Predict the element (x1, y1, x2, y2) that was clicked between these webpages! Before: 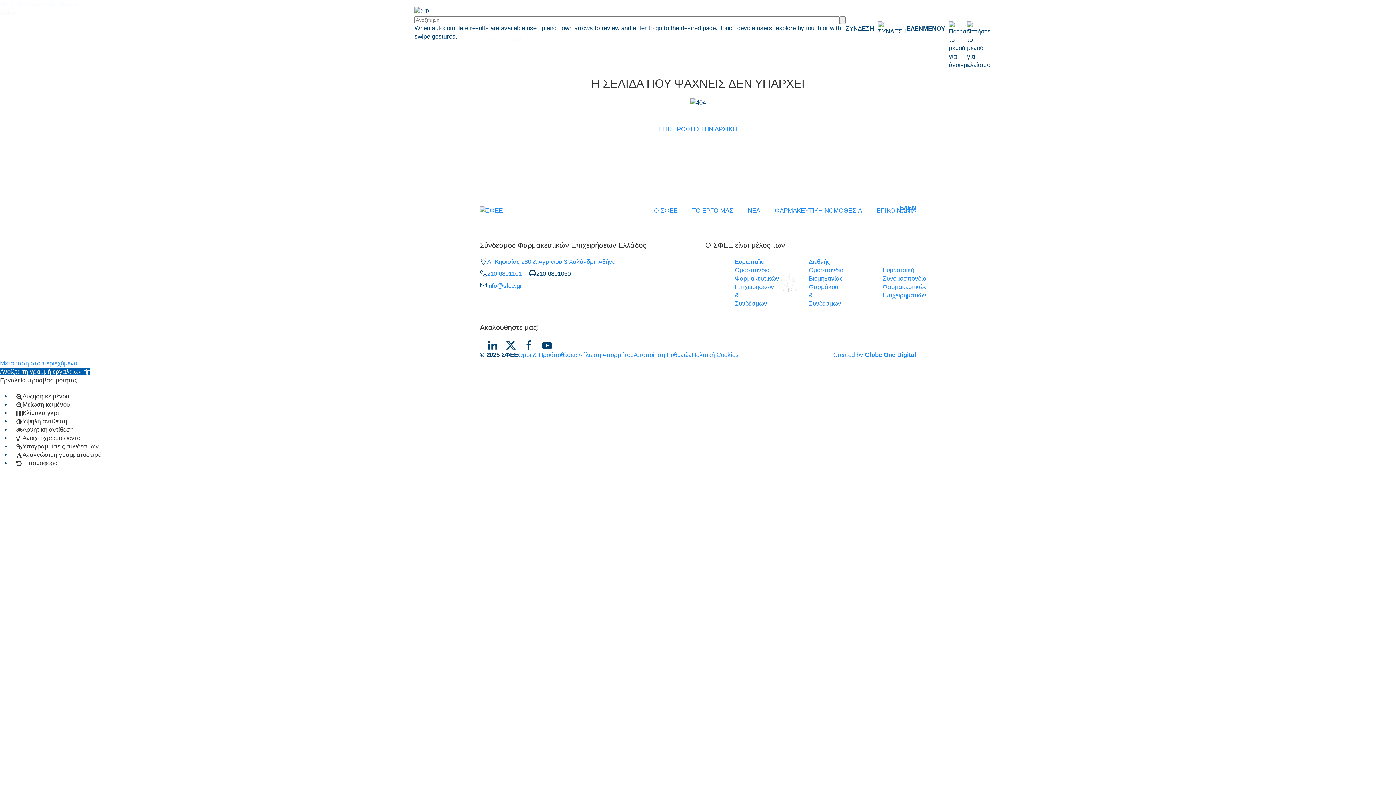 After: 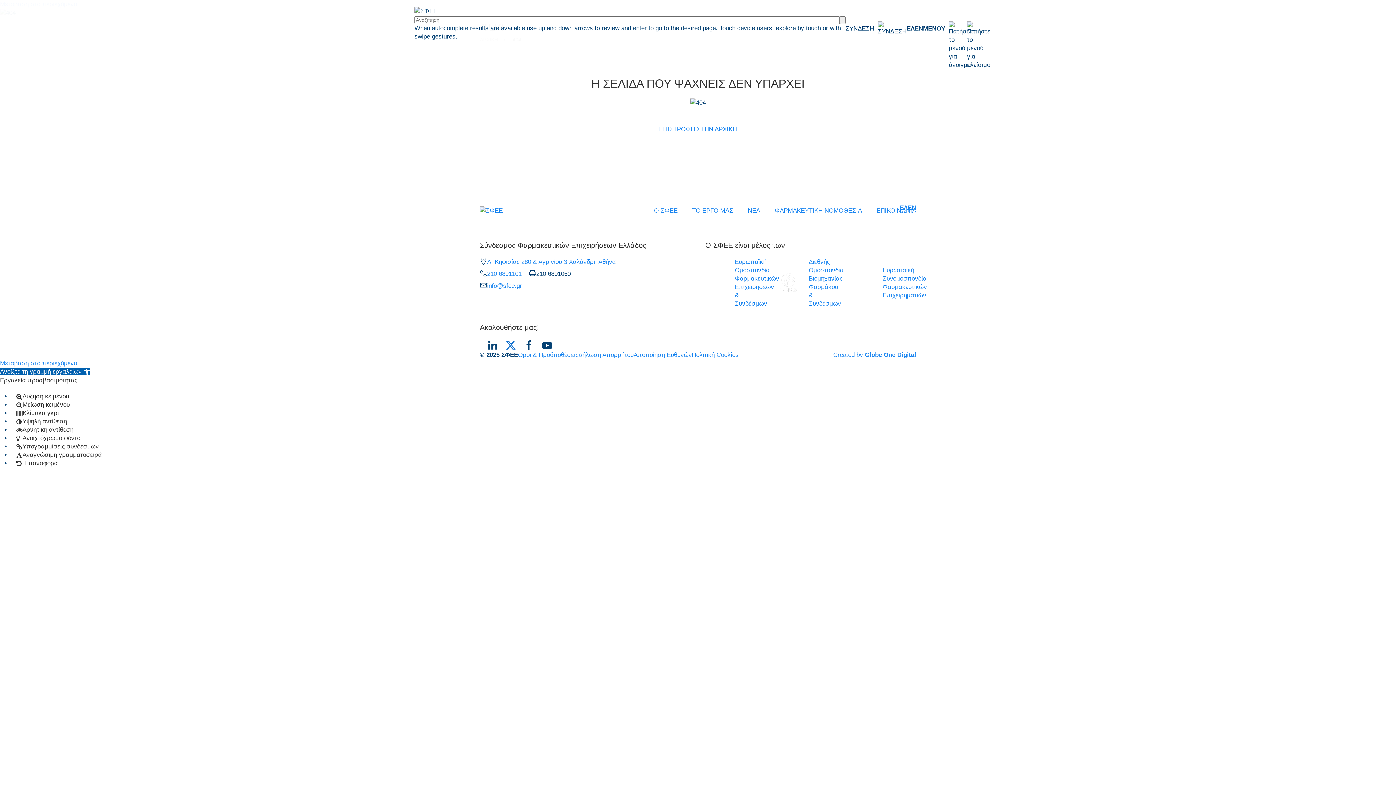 Action: bbox: (505, 340, 516, 350)